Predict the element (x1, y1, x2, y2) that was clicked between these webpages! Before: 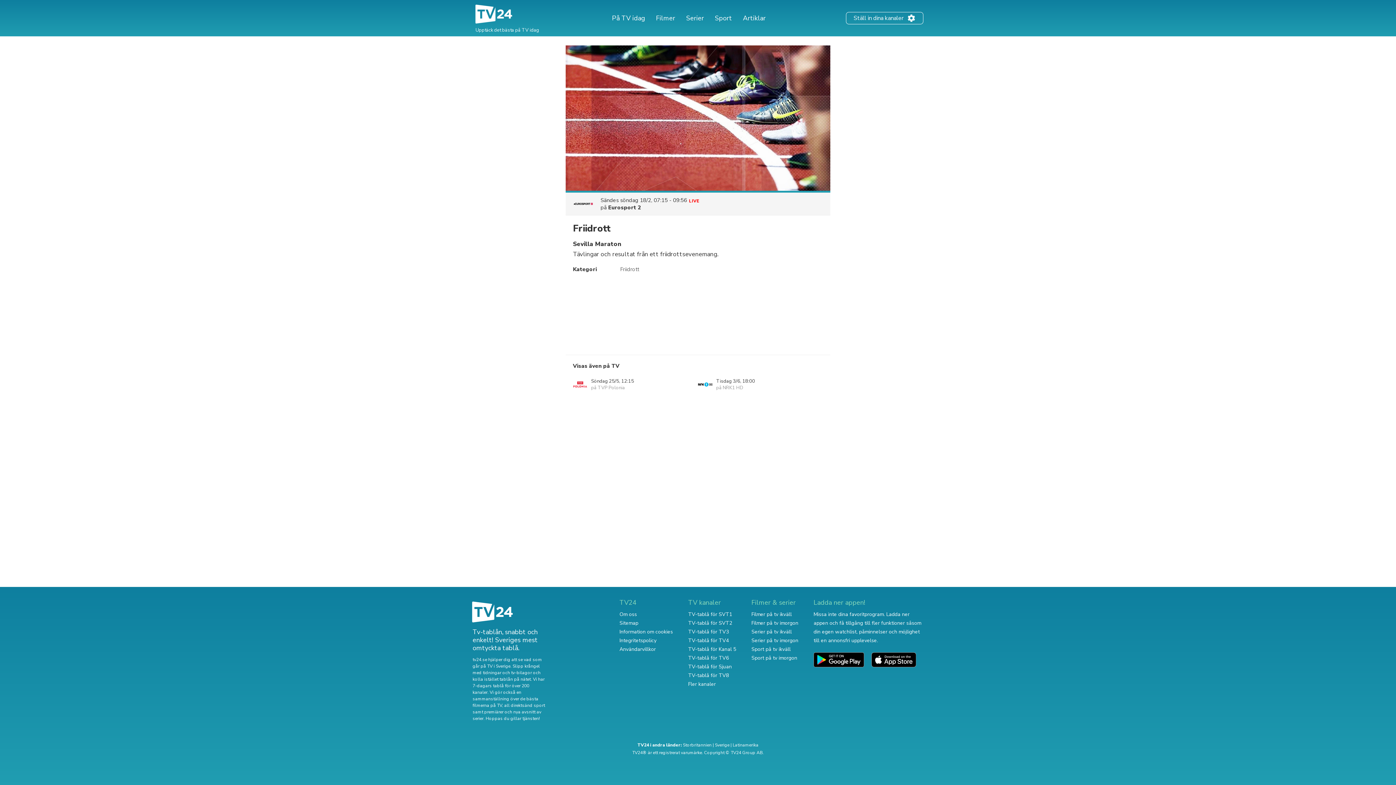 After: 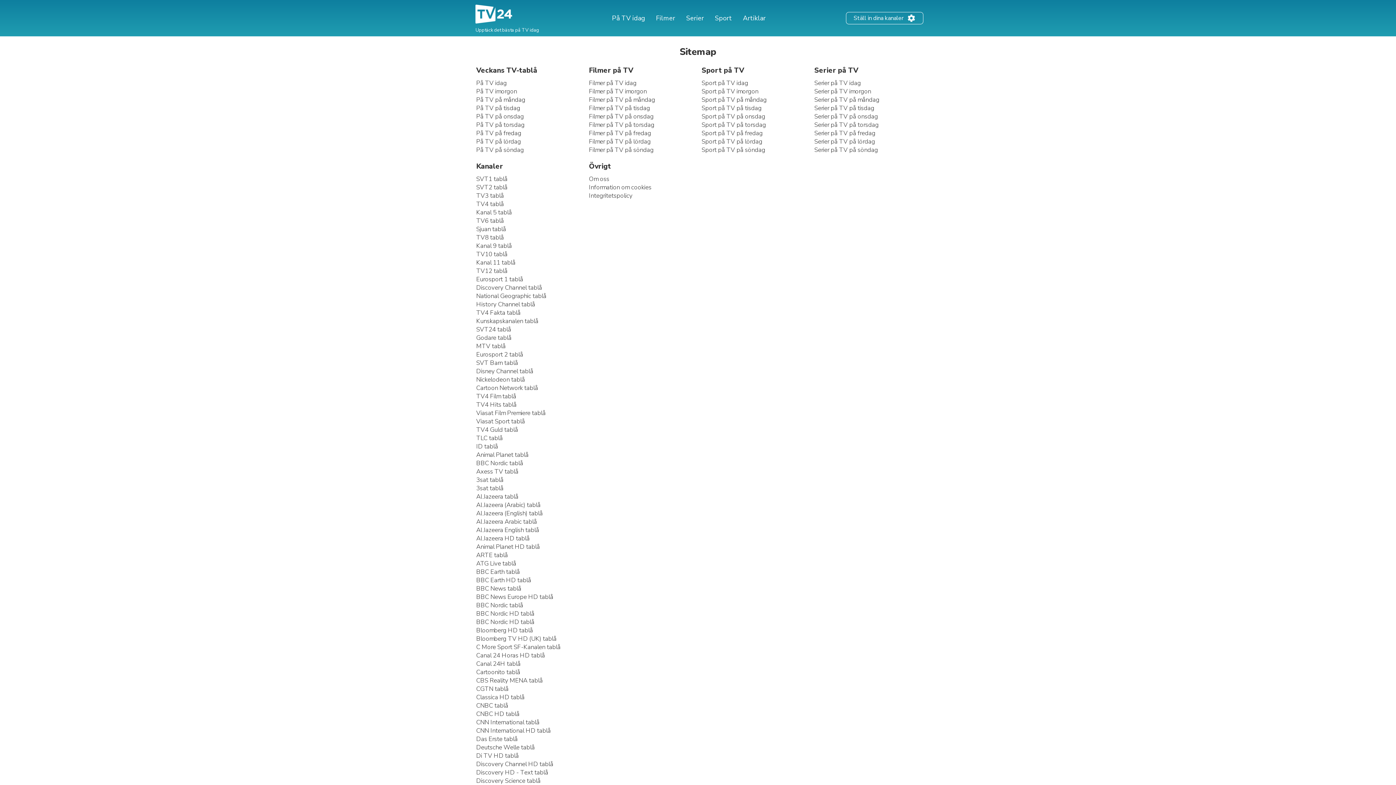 Action: bbox: (619, 620, 638, 626) label: Sitemap